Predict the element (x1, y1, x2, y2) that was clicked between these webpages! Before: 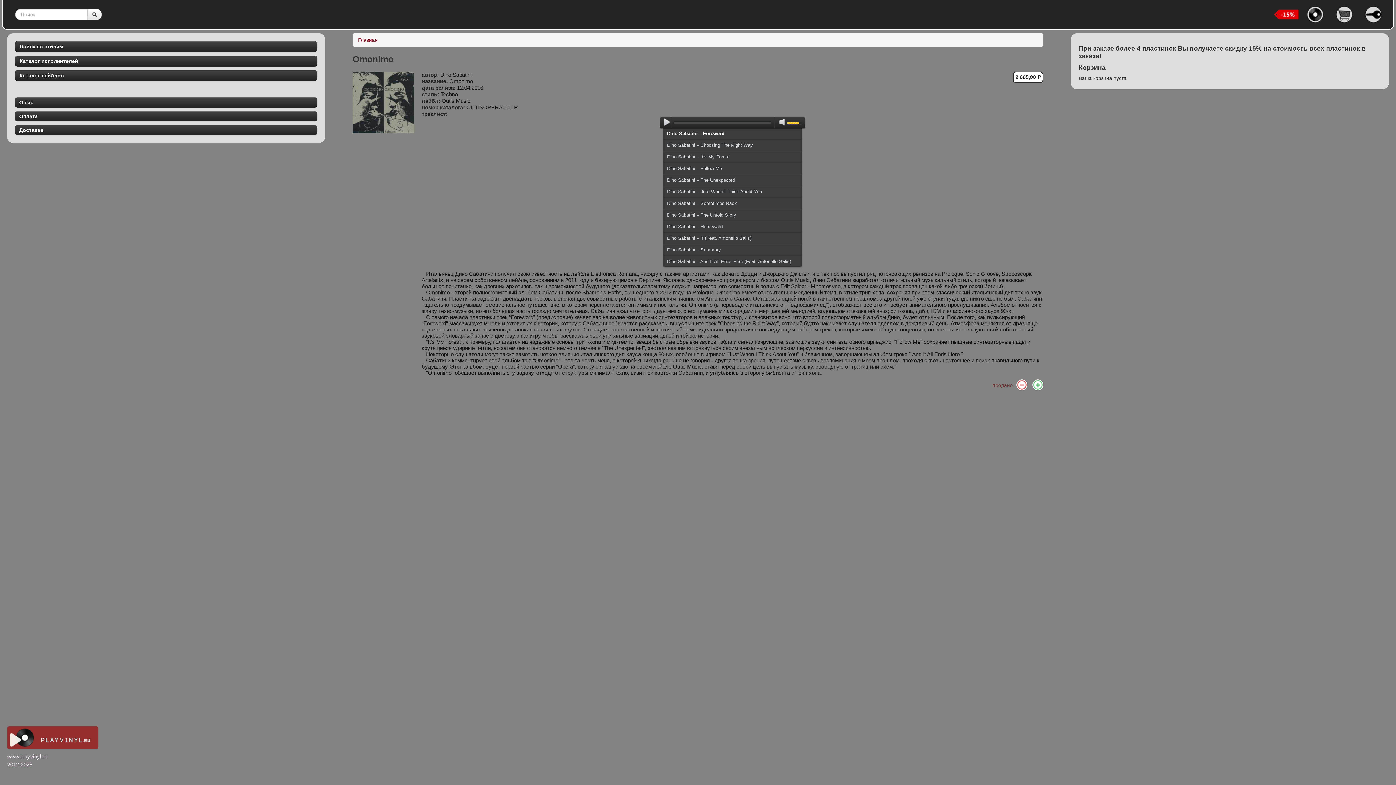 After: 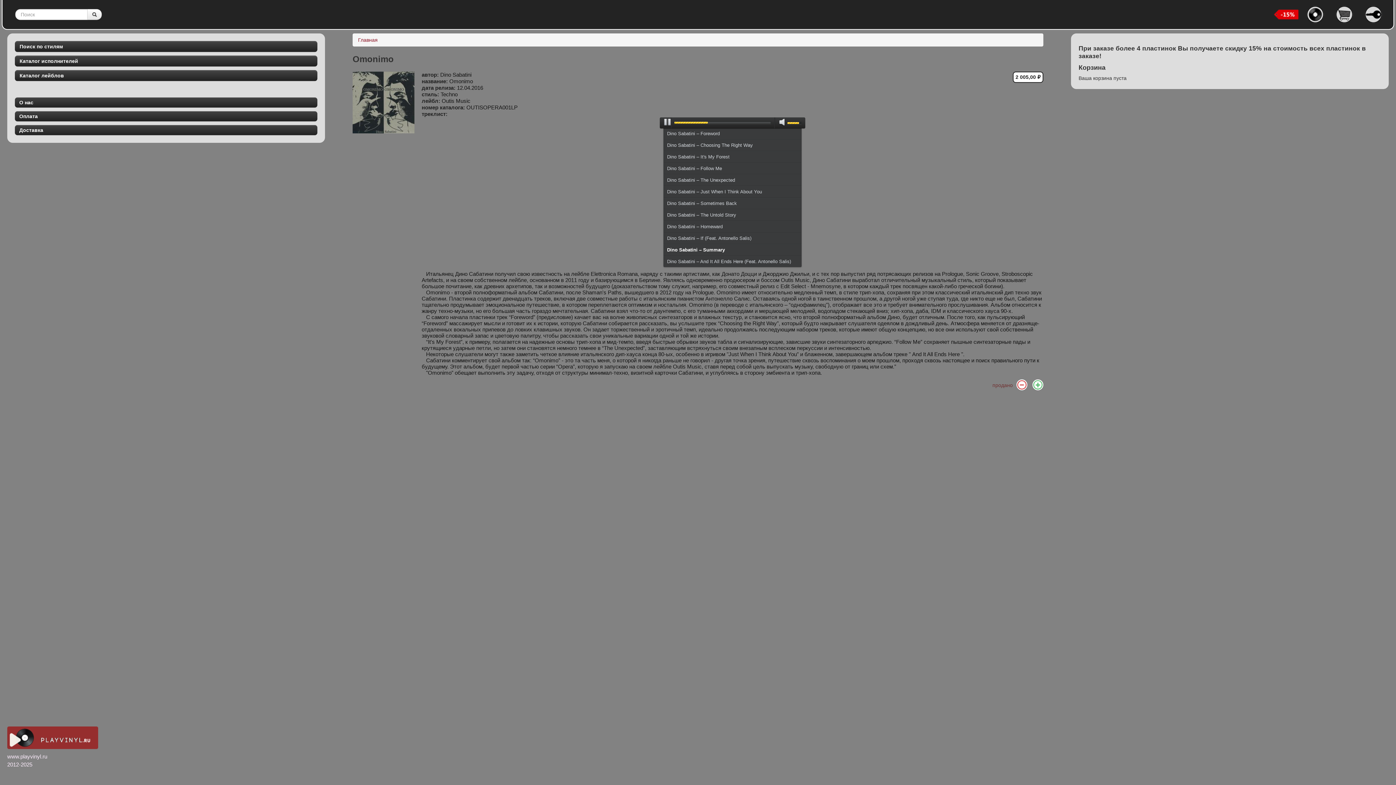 Action: bbox: (667, 246, 798, 253) label: Dino Sabatini ‎– Summary